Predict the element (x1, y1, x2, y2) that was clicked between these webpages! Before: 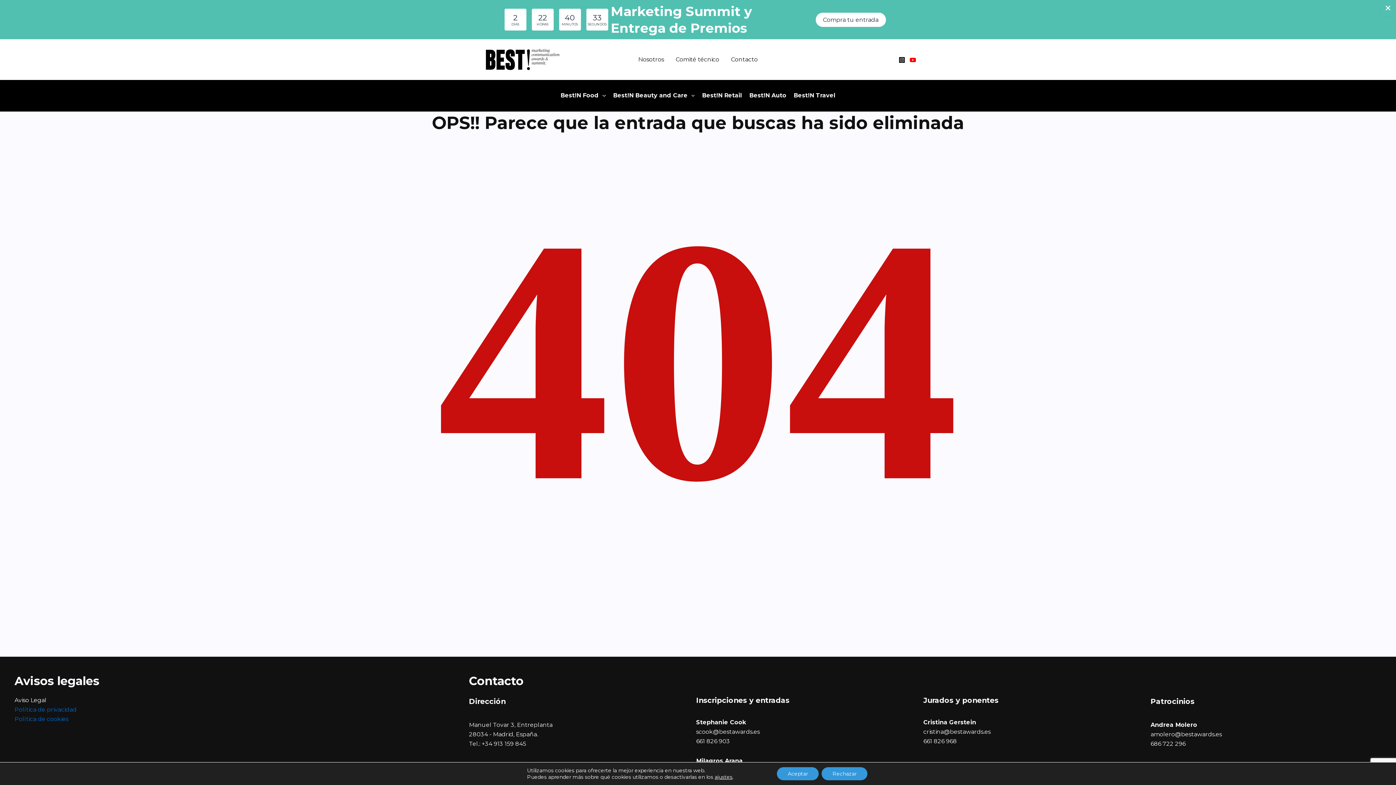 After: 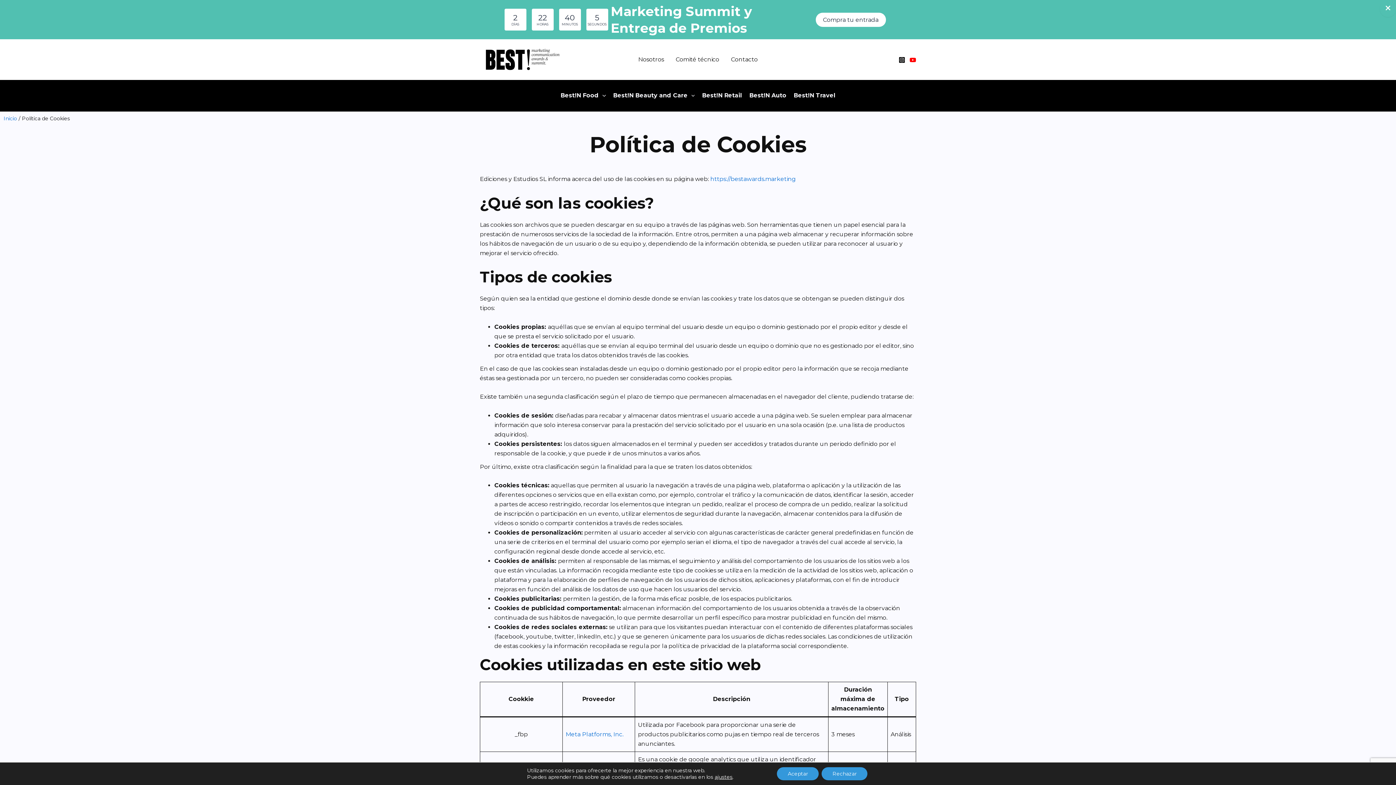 Action: label: Política de cookies bbox: (14, 716, 68, 722)